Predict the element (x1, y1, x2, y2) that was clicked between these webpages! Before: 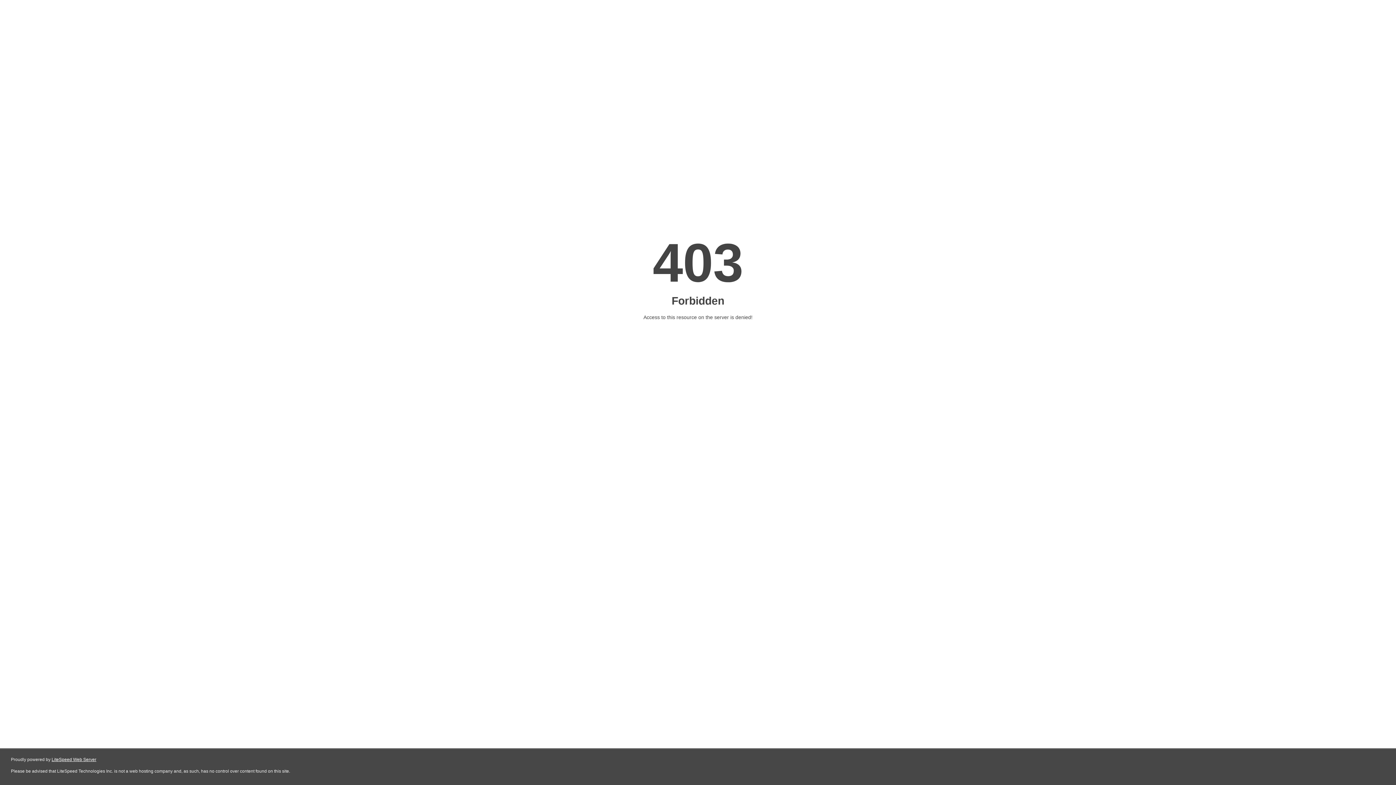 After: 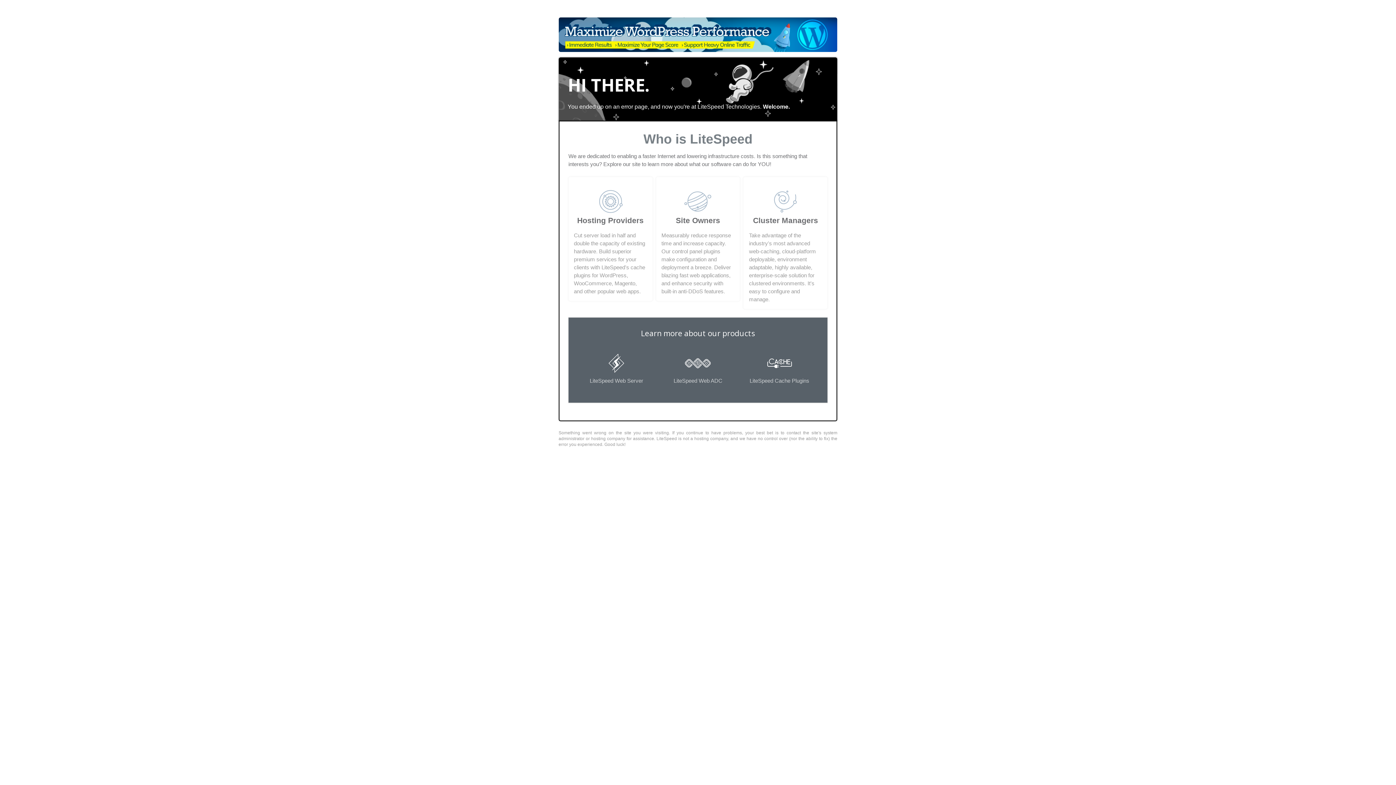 Action: bbox: (51, 757, 96, 762) label: LiteSpeed Web Server